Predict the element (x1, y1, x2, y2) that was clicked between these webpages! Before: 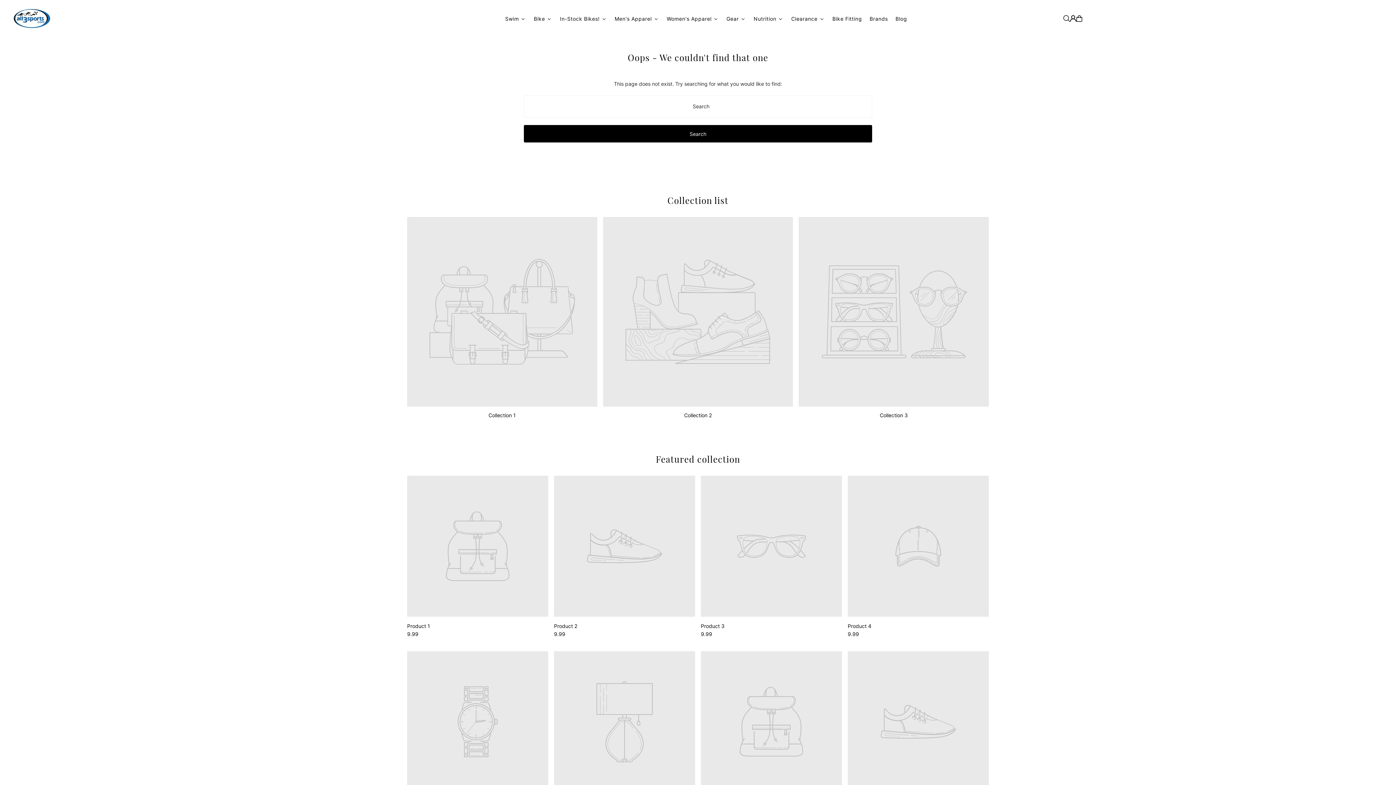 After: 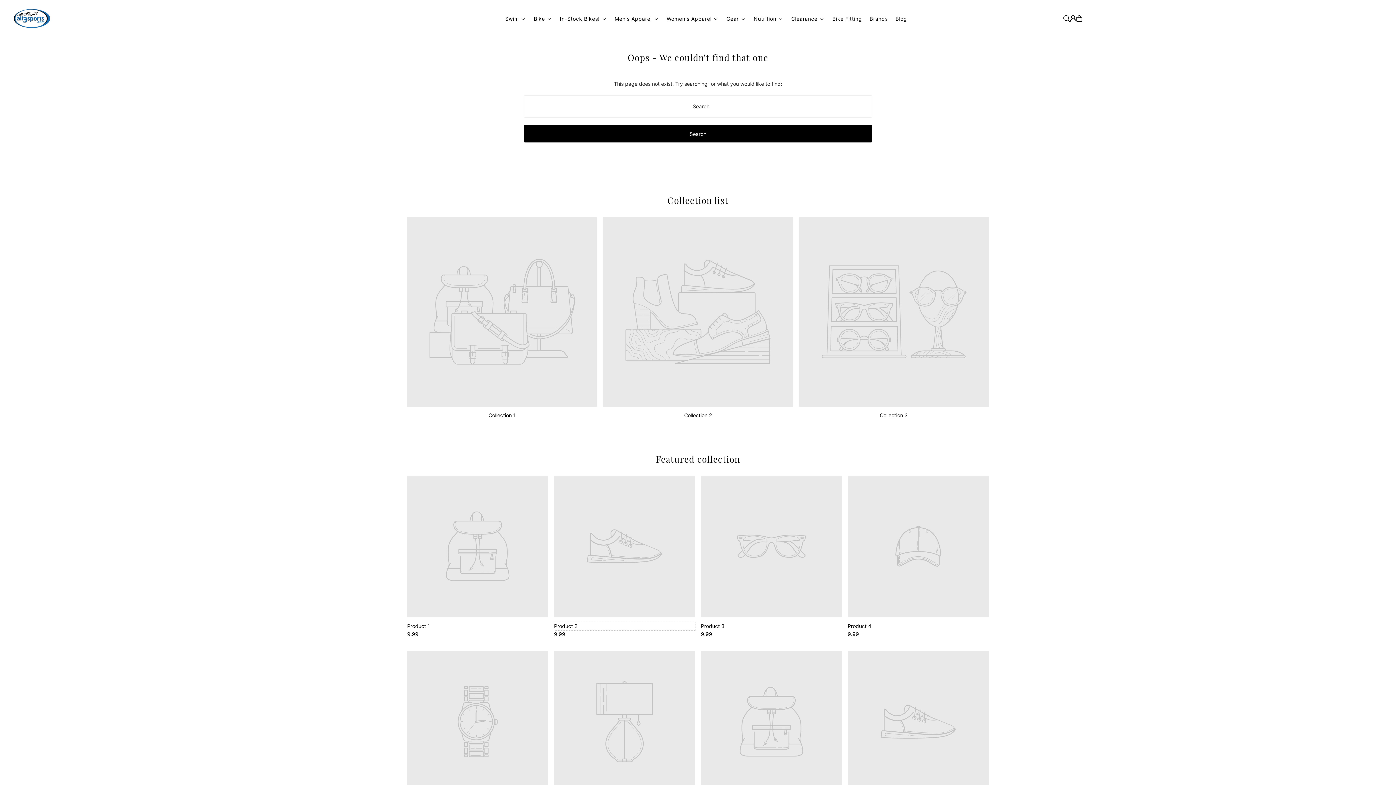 Action: bbox: (554, 622, 695, 630) label: Product 2